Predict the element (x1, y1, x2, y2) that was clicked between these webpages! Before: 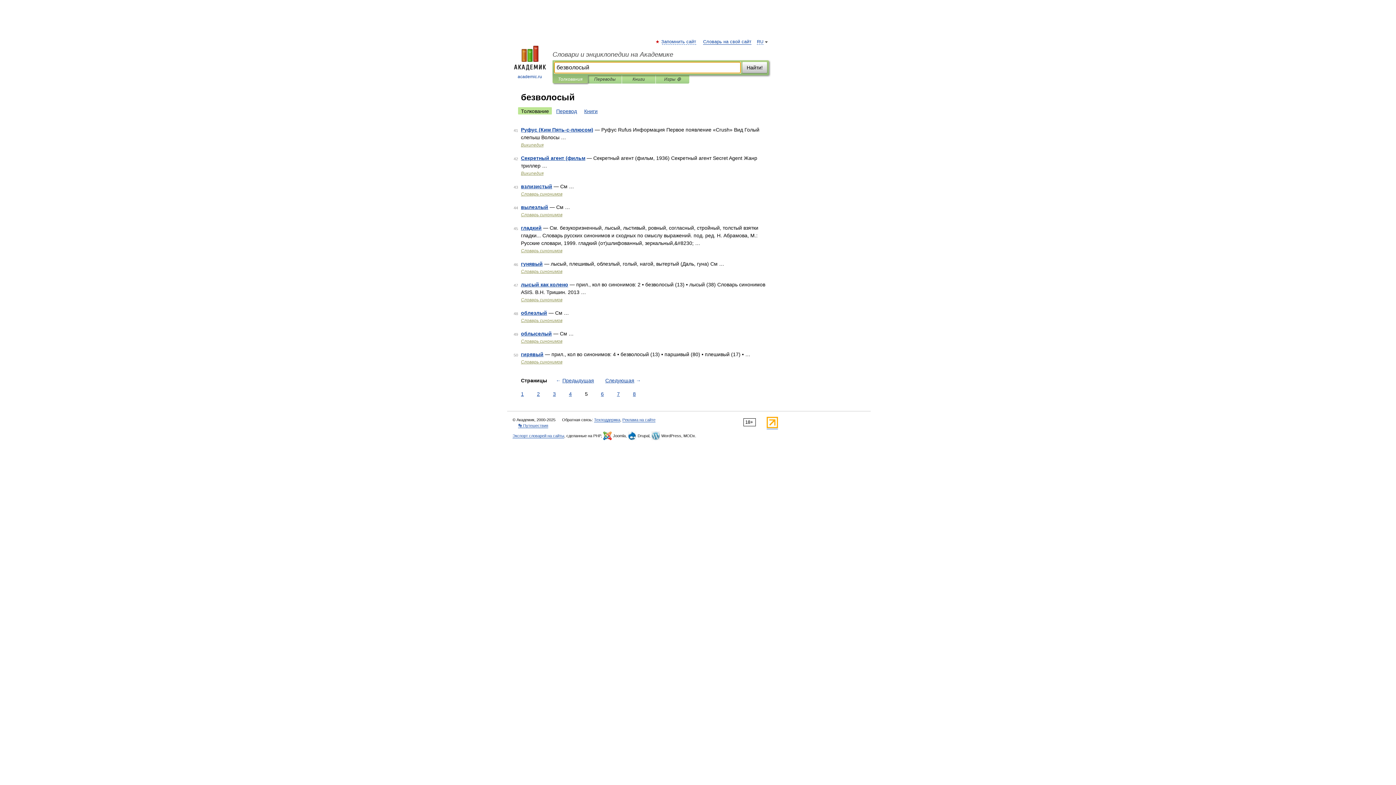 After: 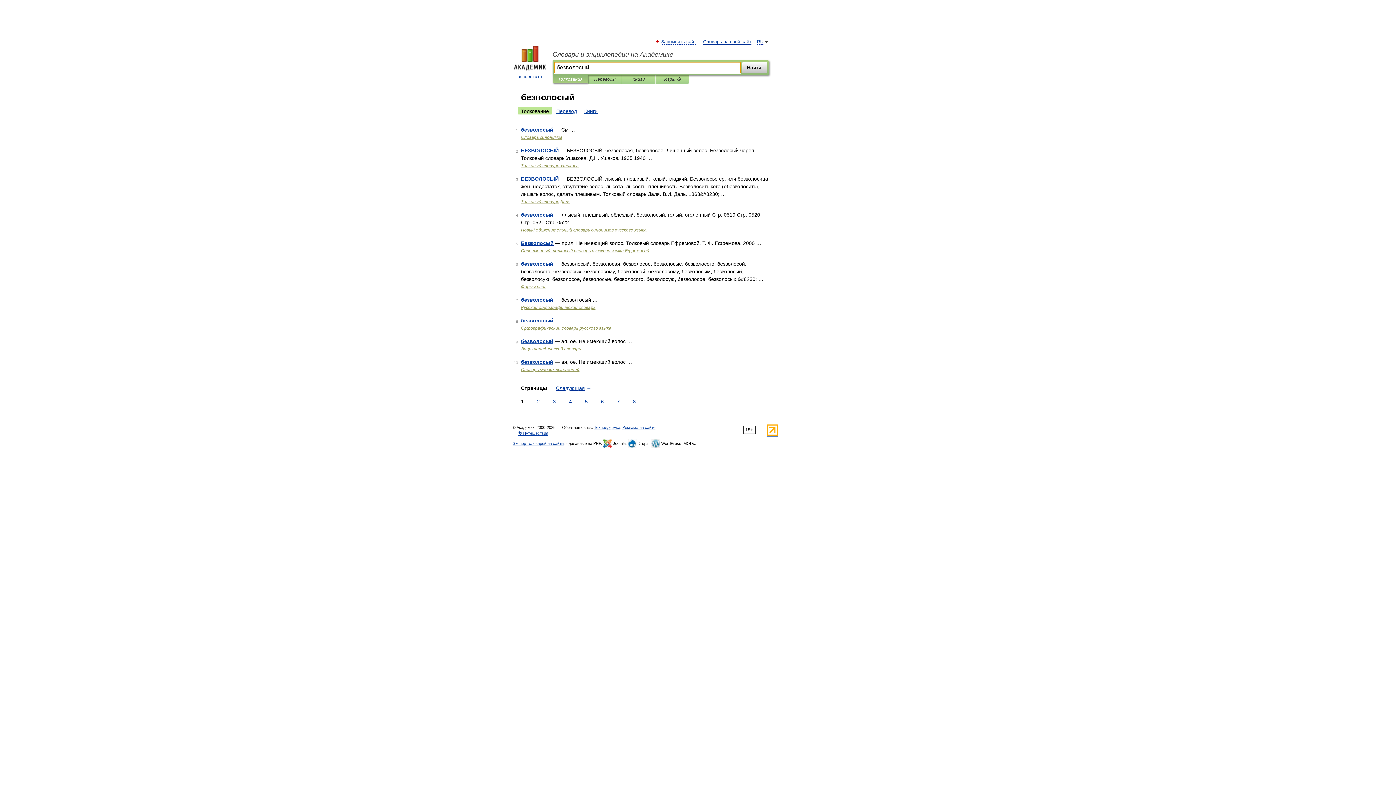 Action: bbox: (519, 390, 525, 398) label: 1